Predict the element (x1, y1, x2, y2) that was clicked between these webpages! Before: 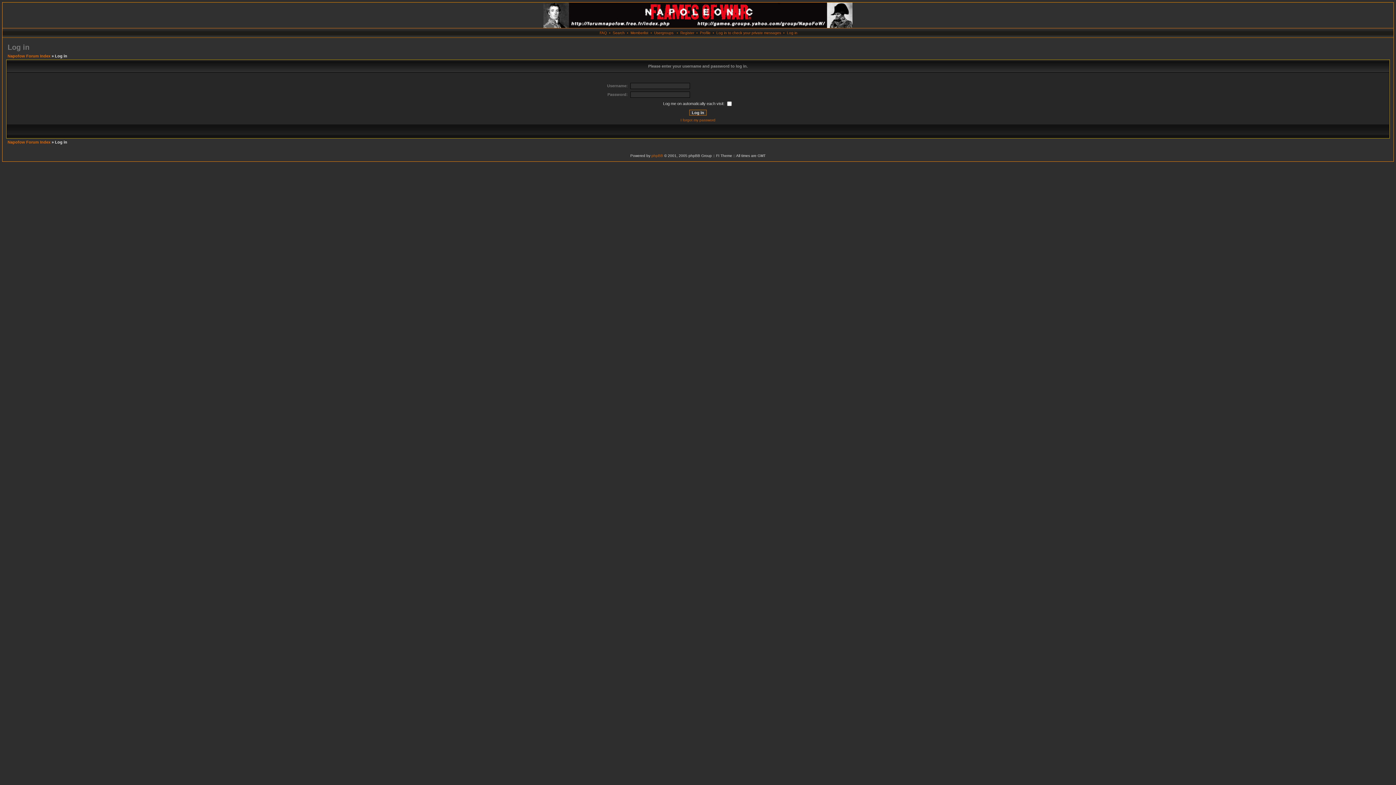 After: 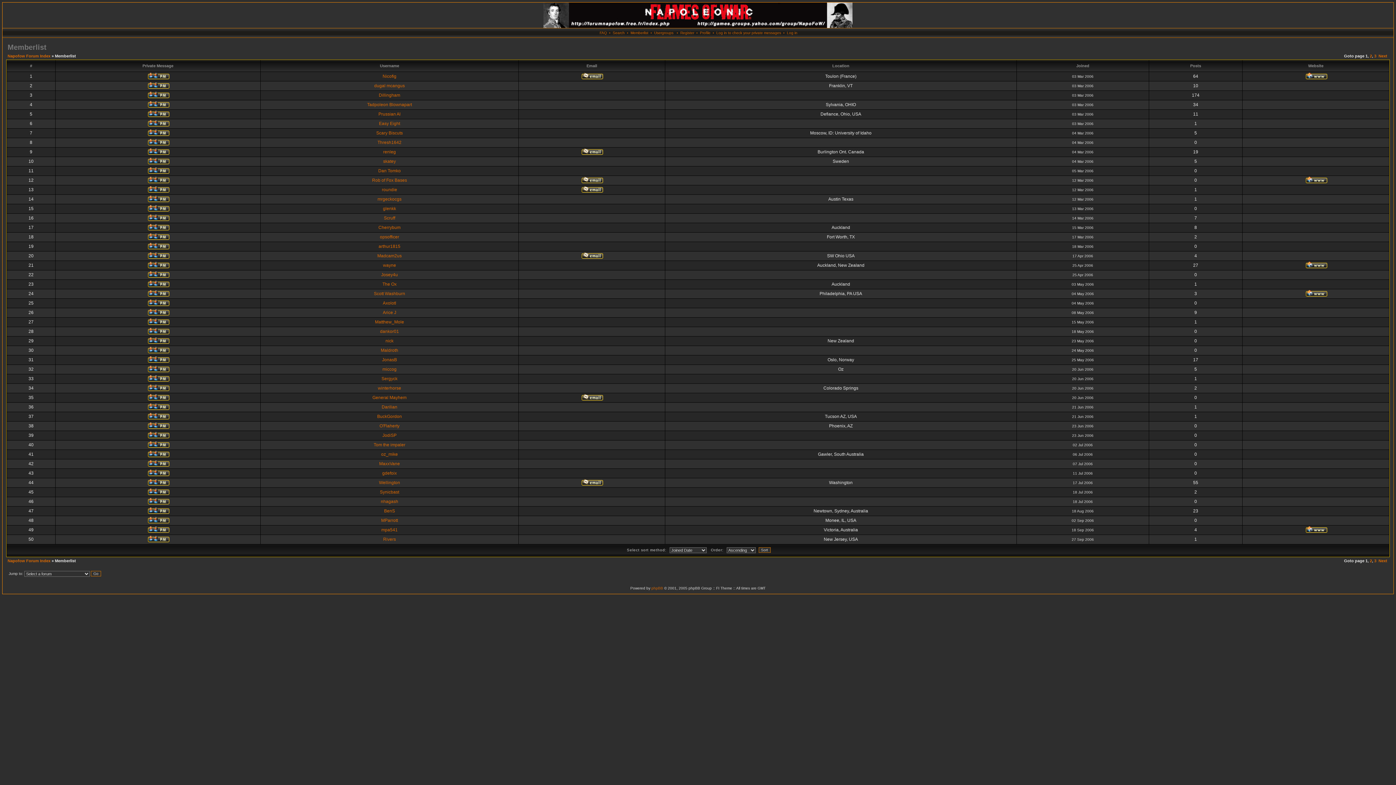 Action: bbox: (630, 30, 648, 34) label: Memberlist